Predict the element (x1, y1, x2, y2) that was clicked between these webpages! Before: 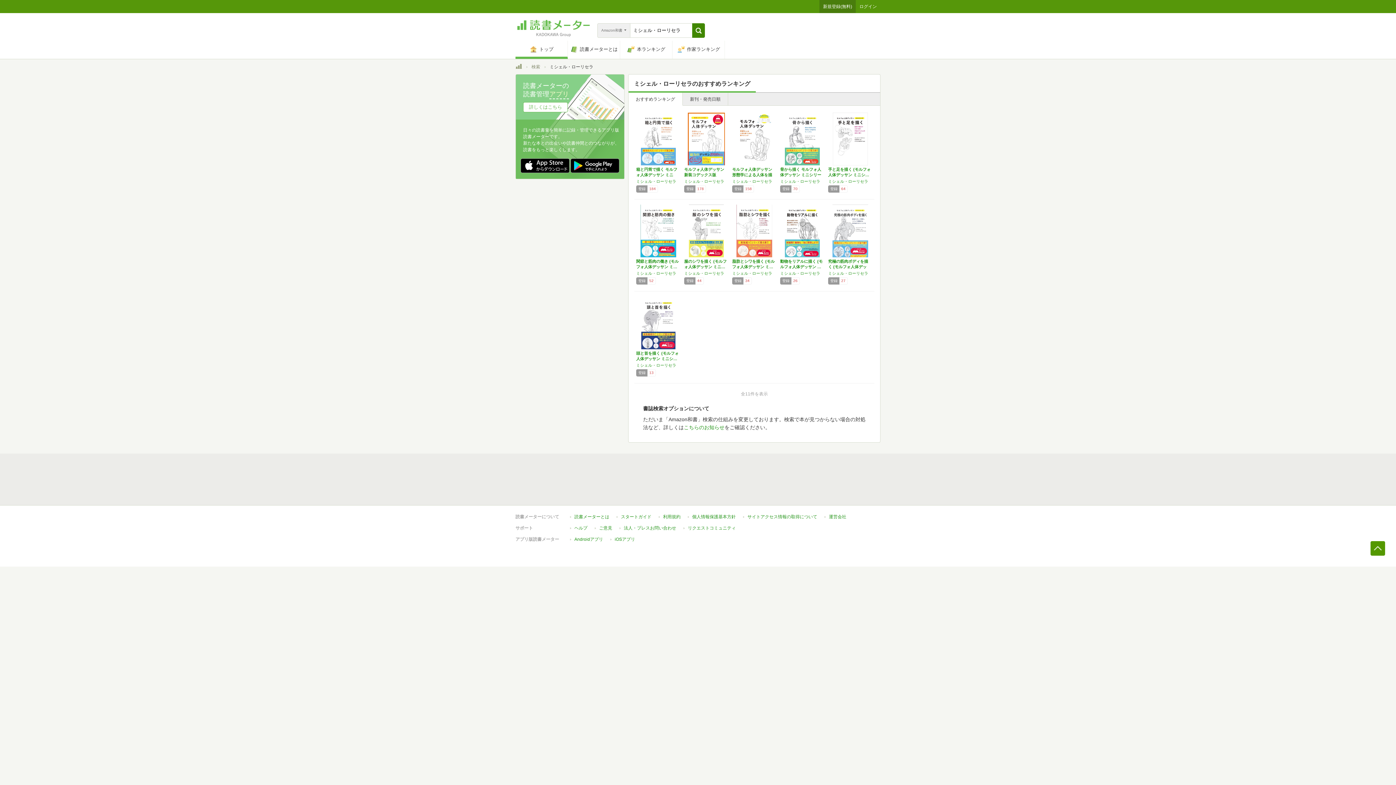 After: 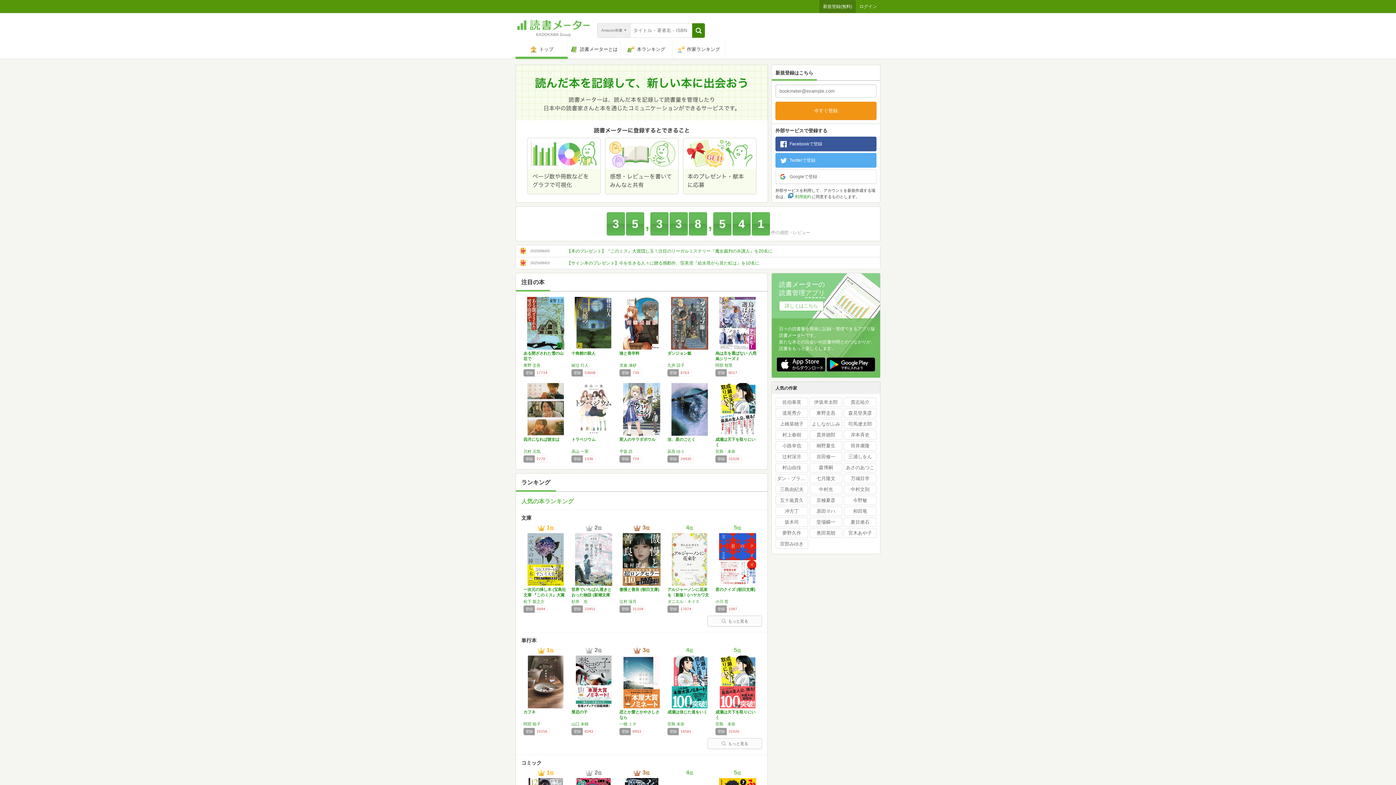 Action: bbox: (515, 19, 592, 37)